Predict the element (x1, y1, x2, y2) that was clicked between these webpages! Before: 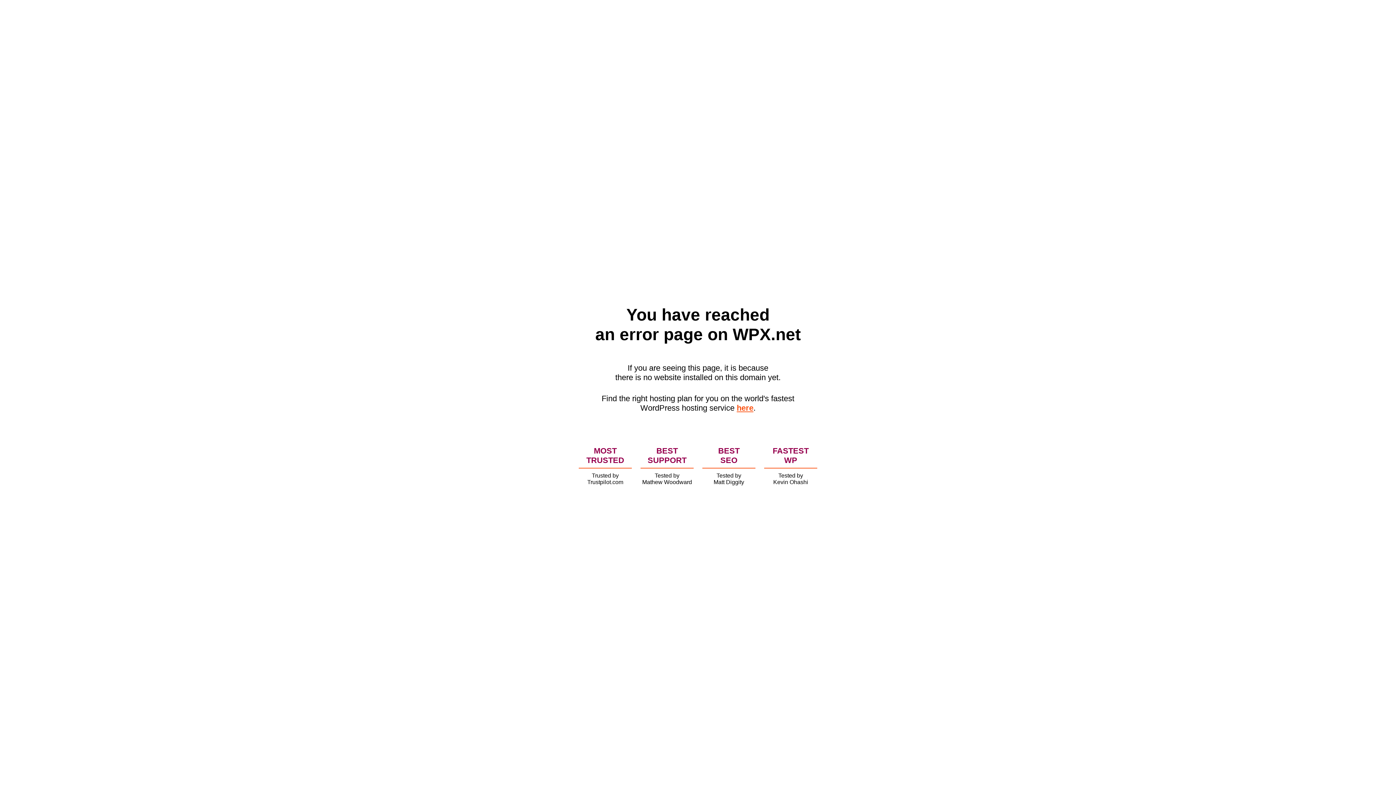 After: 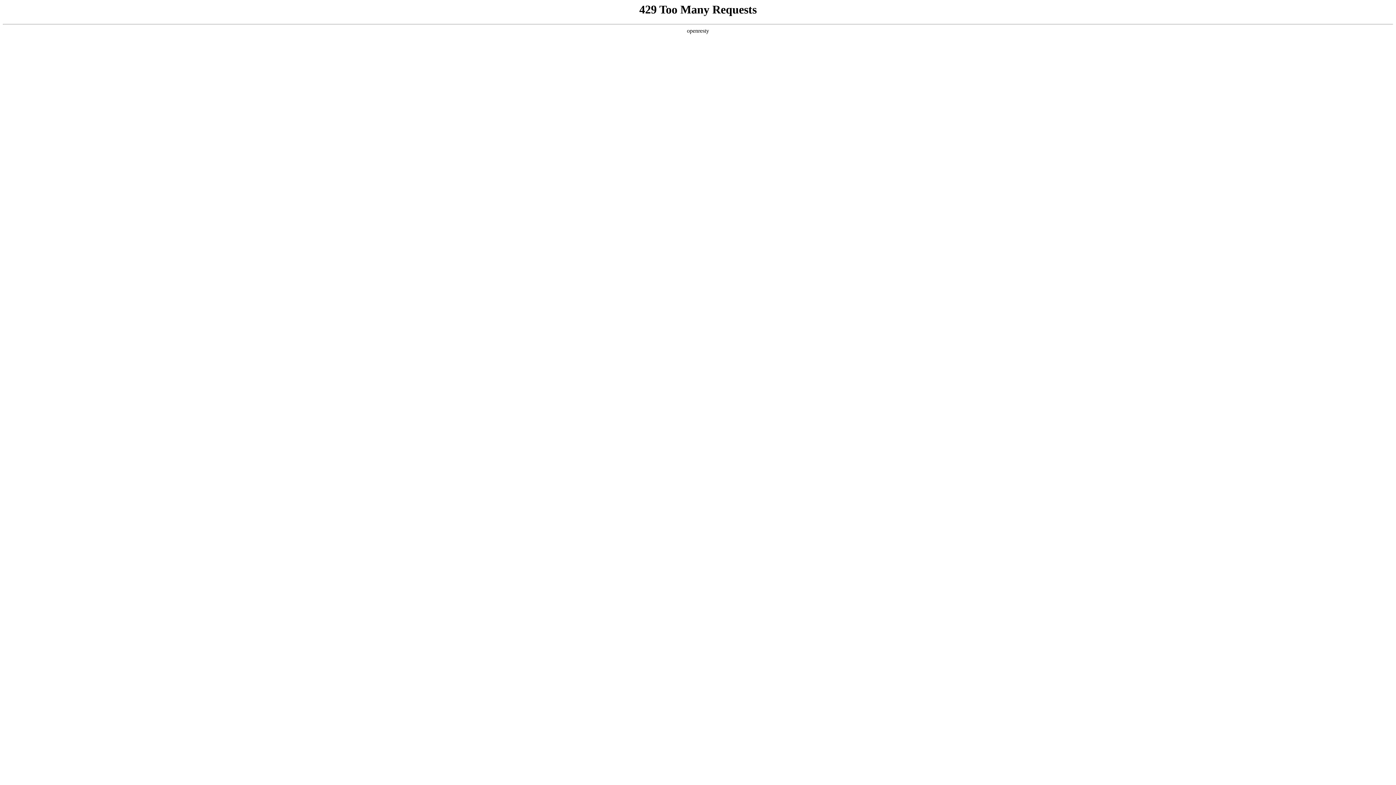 Action: bbox: (736, 403, 753, 412) label: here